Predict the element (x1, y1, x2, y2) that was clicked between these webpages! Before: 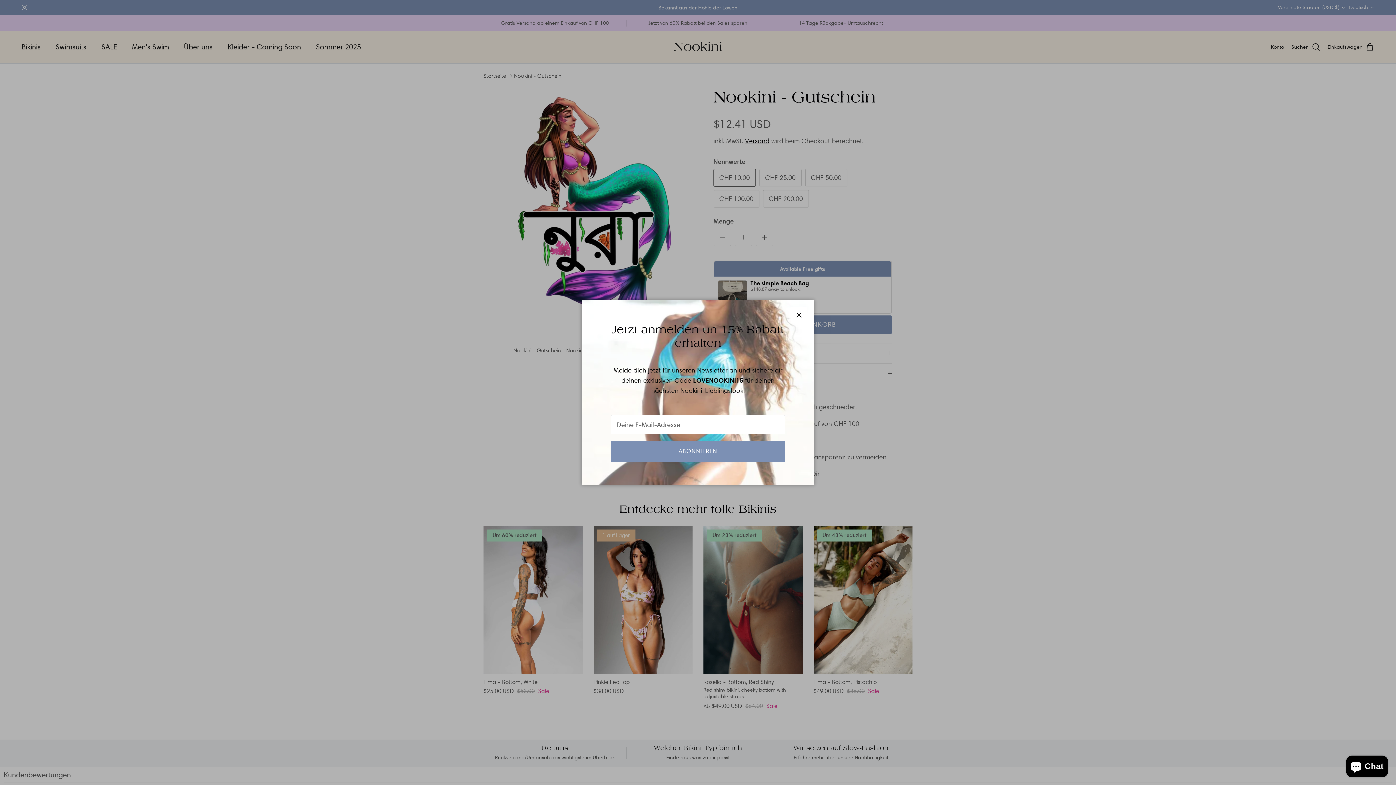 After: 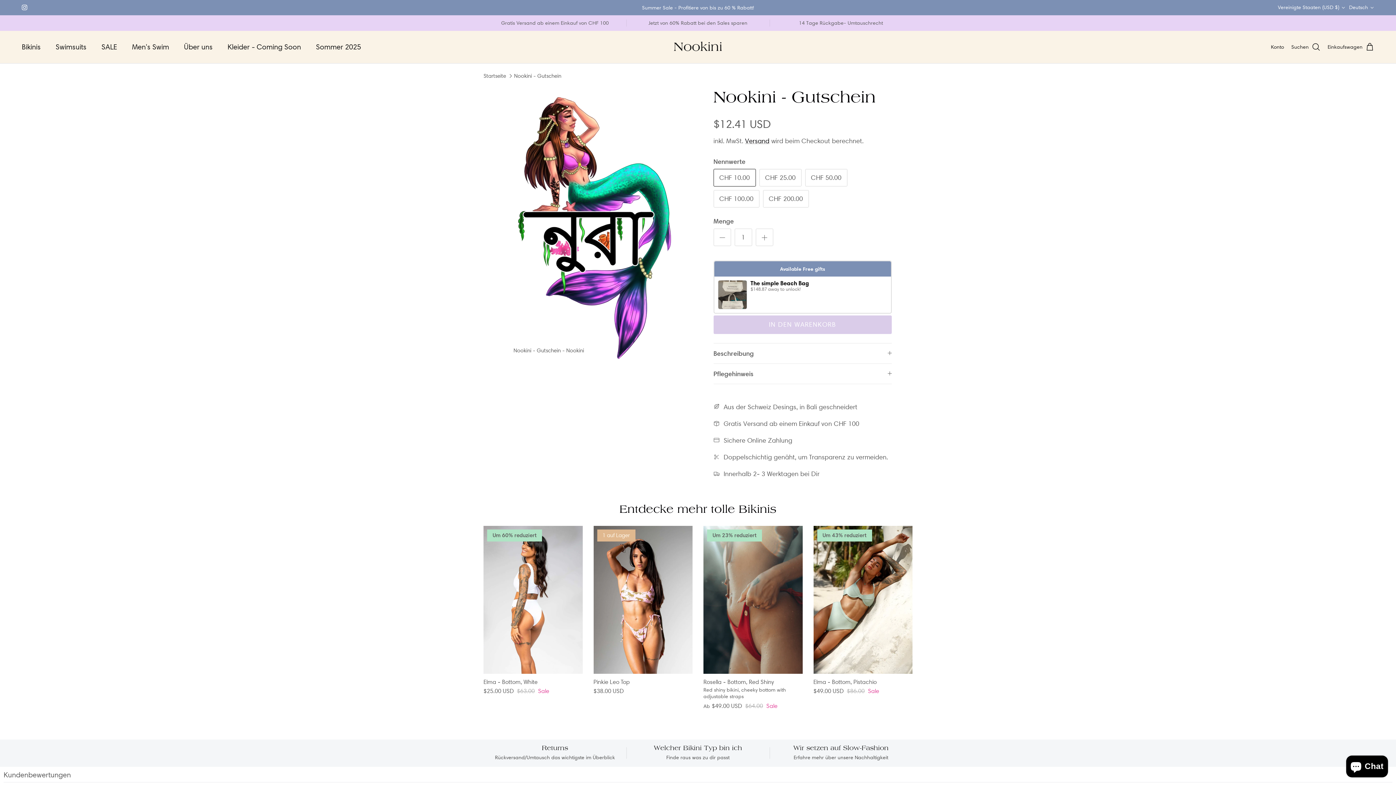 Action: label: Schließen bbox: (791, 307, 807, 323)